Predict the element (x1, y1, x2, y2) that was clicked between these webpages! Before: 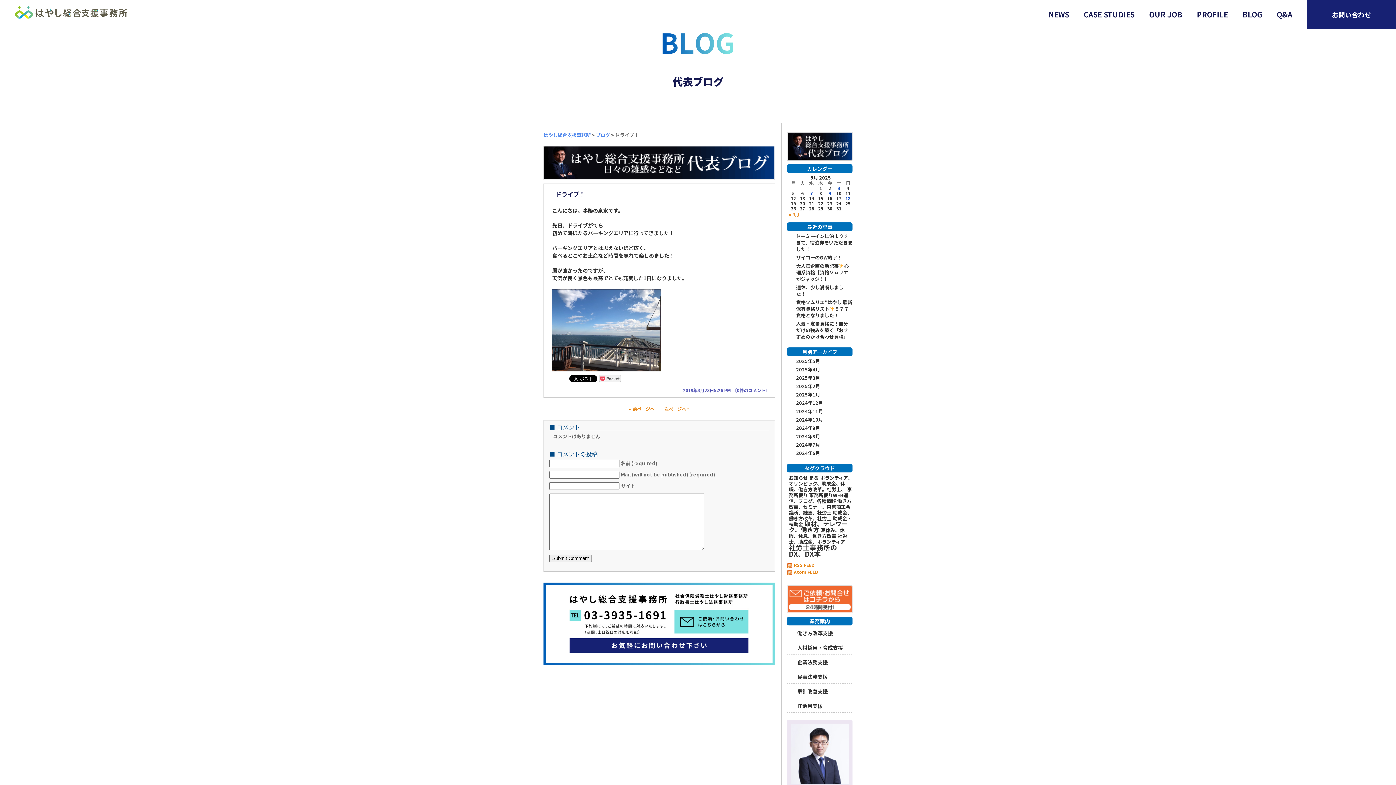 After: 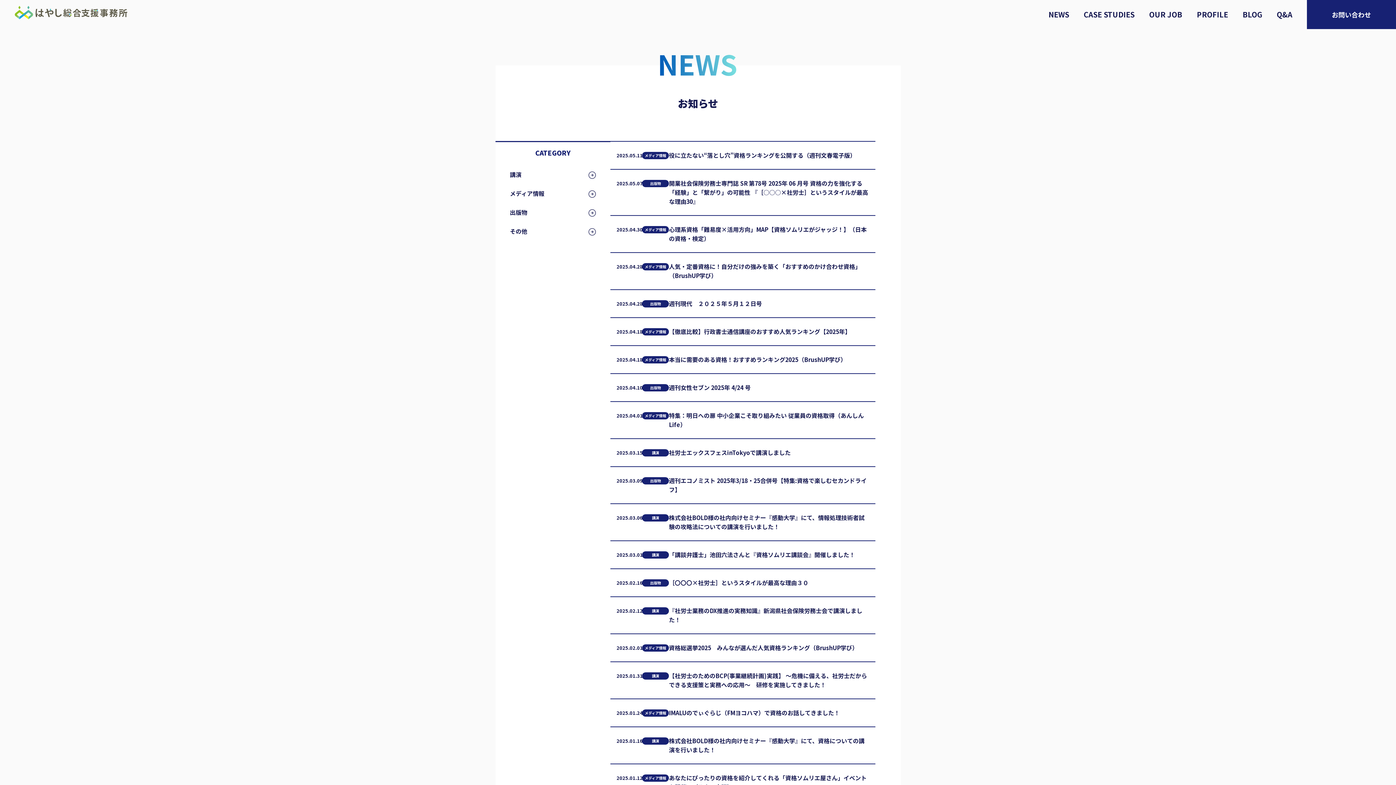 Action: bbox: (1048, 3, 1069, 25) label: NEWS